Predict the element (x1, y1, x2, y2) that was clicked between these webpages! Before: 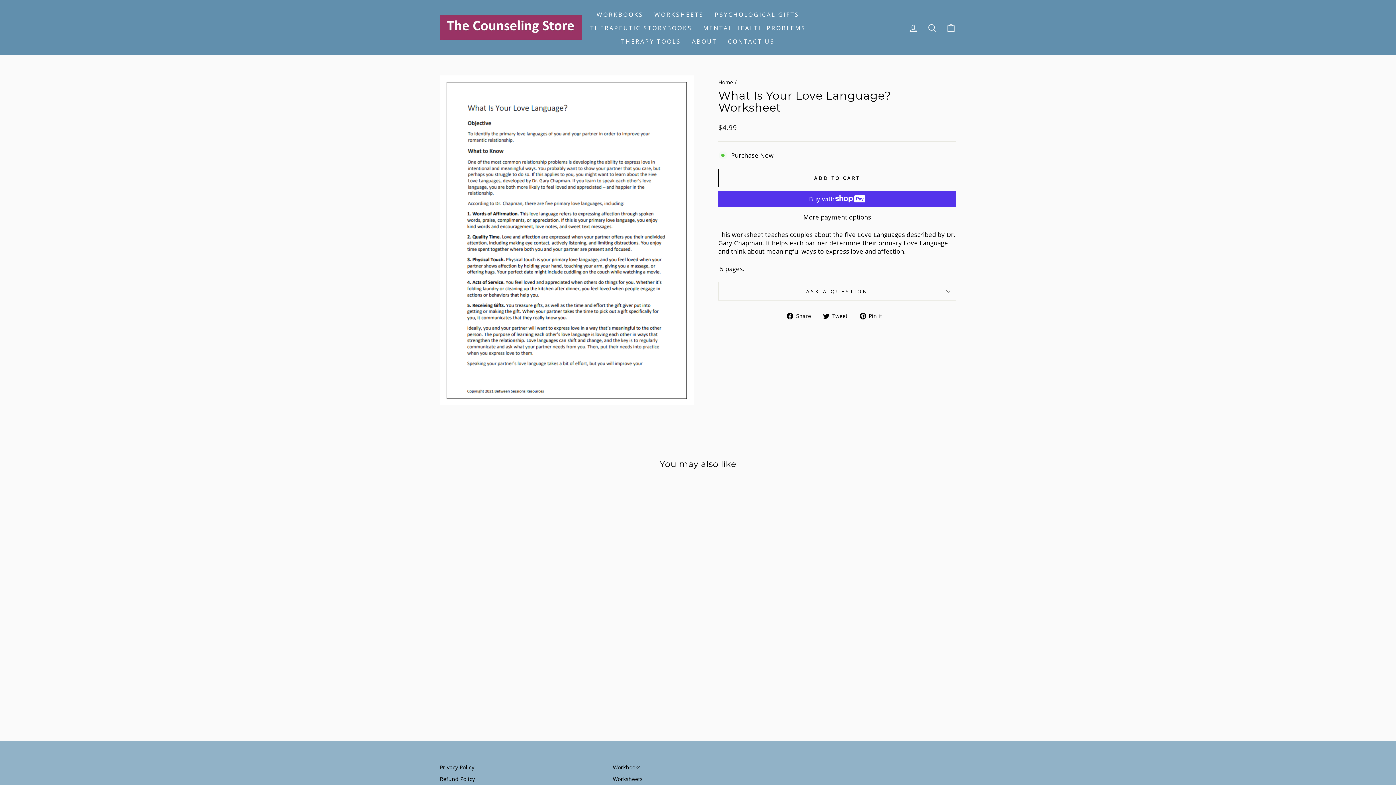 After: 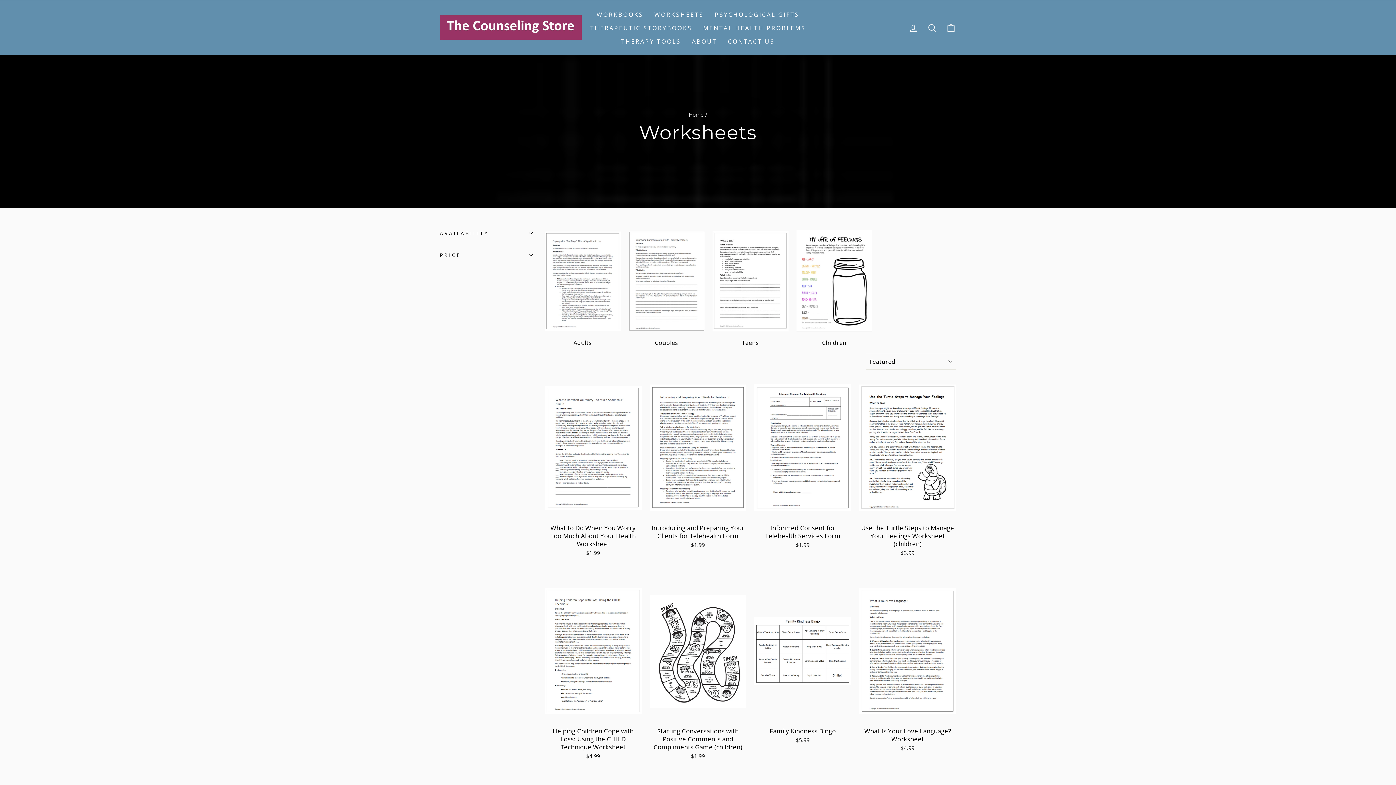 Action: bbox: (613, 774, 642, 784) label: Worksheets